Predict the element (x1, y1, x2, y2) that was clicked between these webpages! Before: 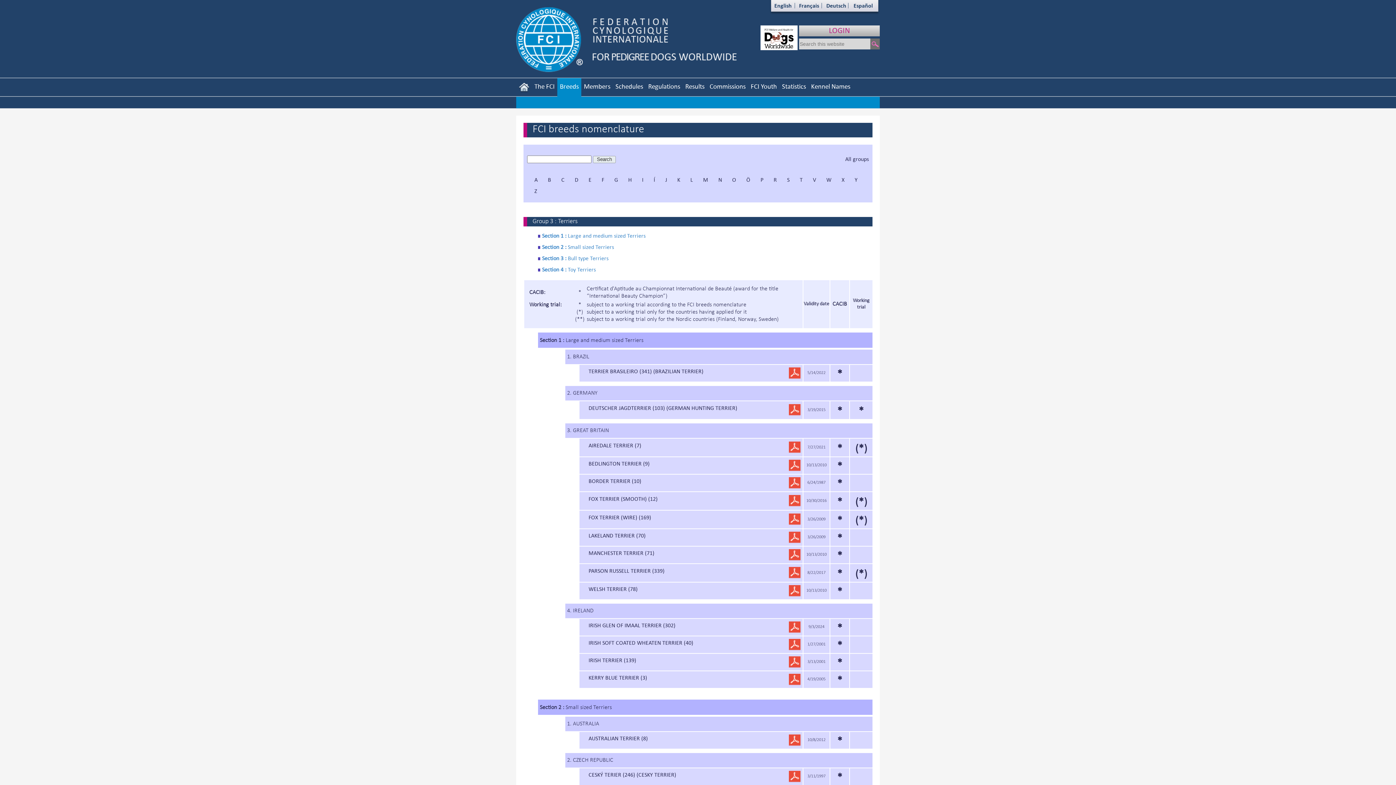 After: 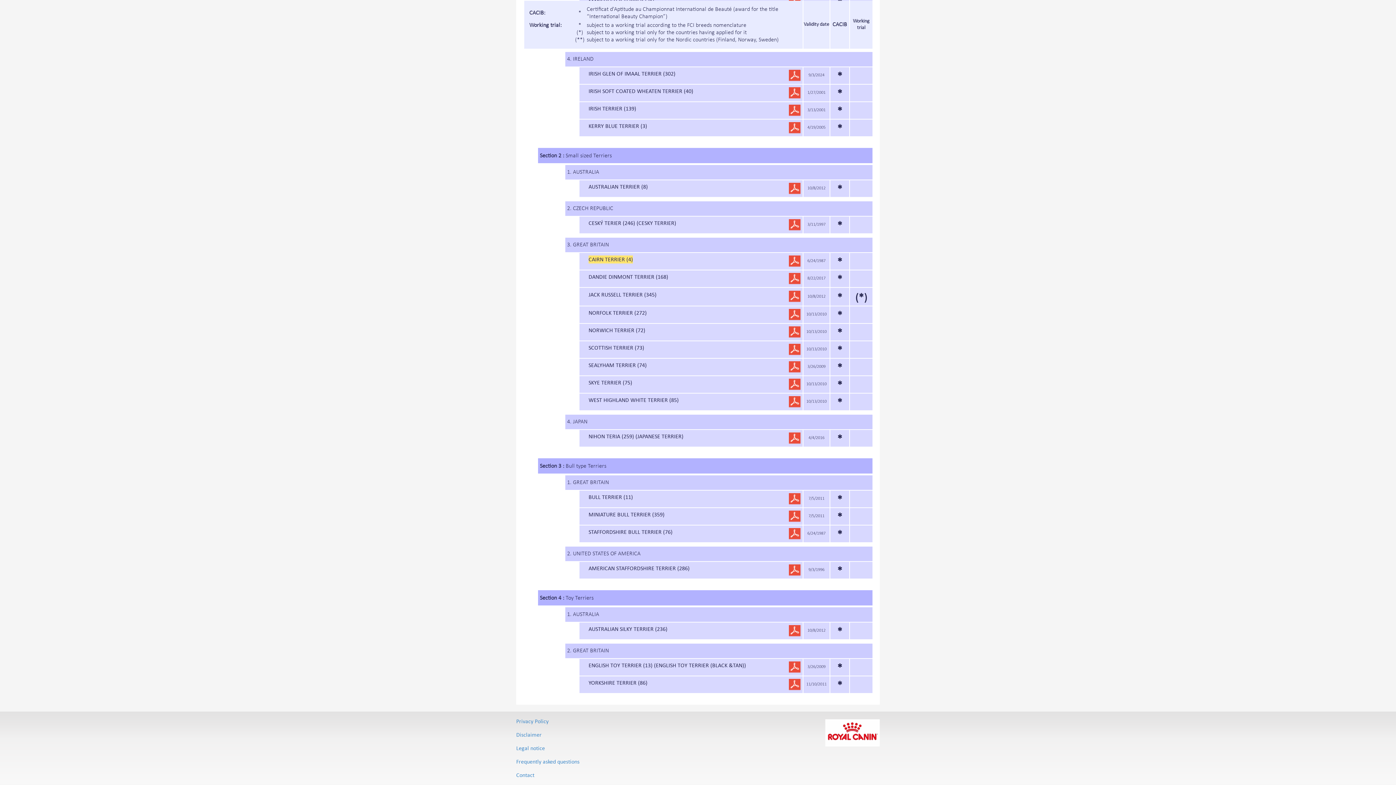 Action: bbox: (542, 254, 608, 261) label: Section 3 : Bull type Terriers